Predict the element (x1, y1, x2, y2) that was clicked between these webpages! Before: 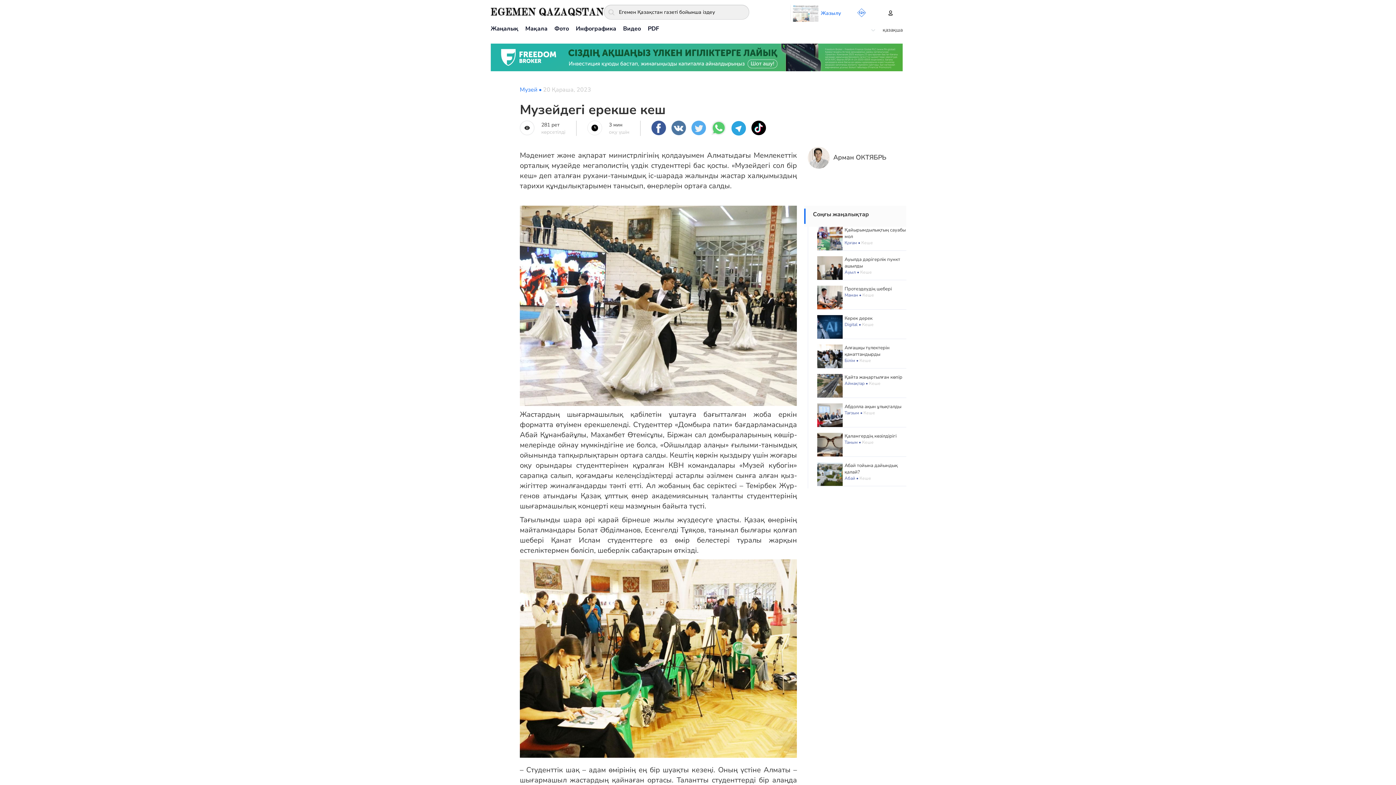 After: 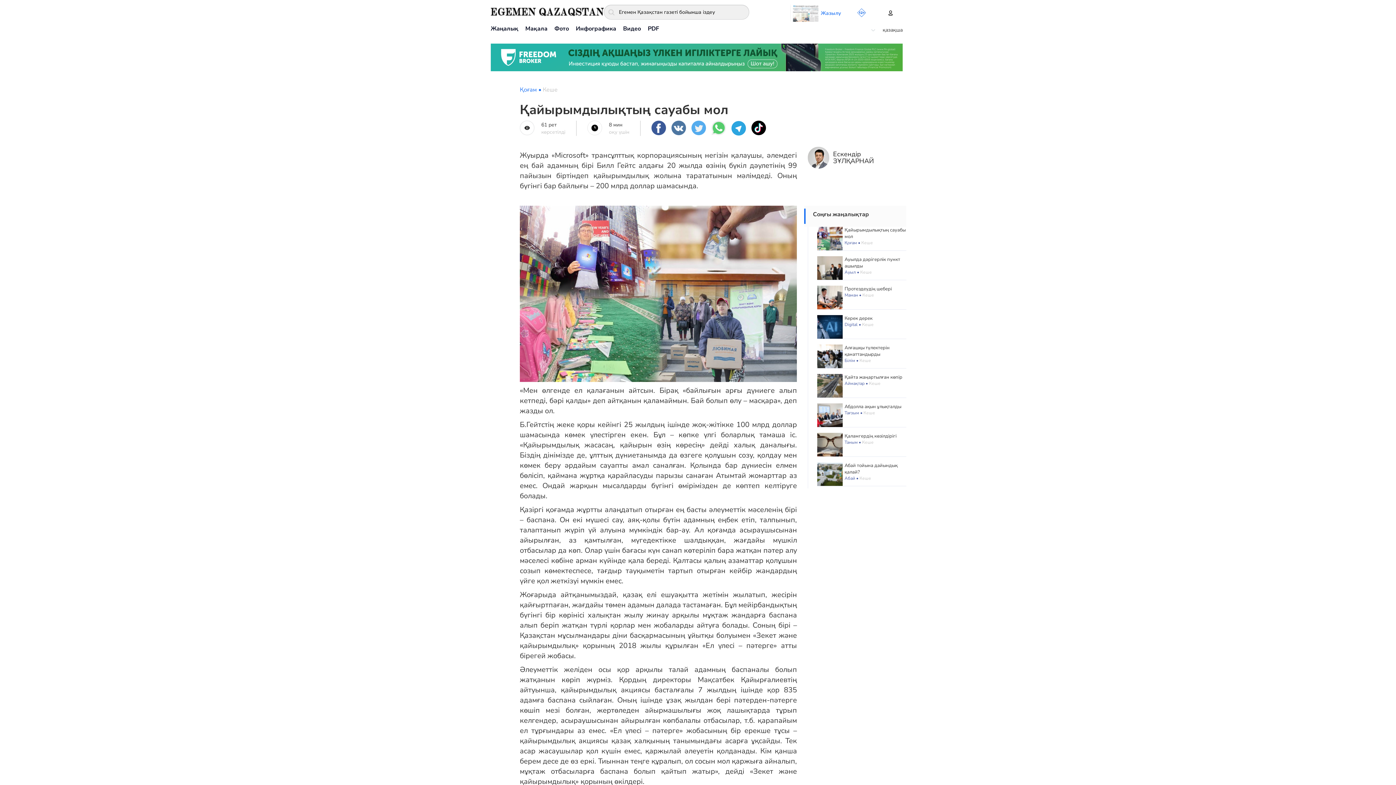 Action: bbox: (817, 234, 843, 241)